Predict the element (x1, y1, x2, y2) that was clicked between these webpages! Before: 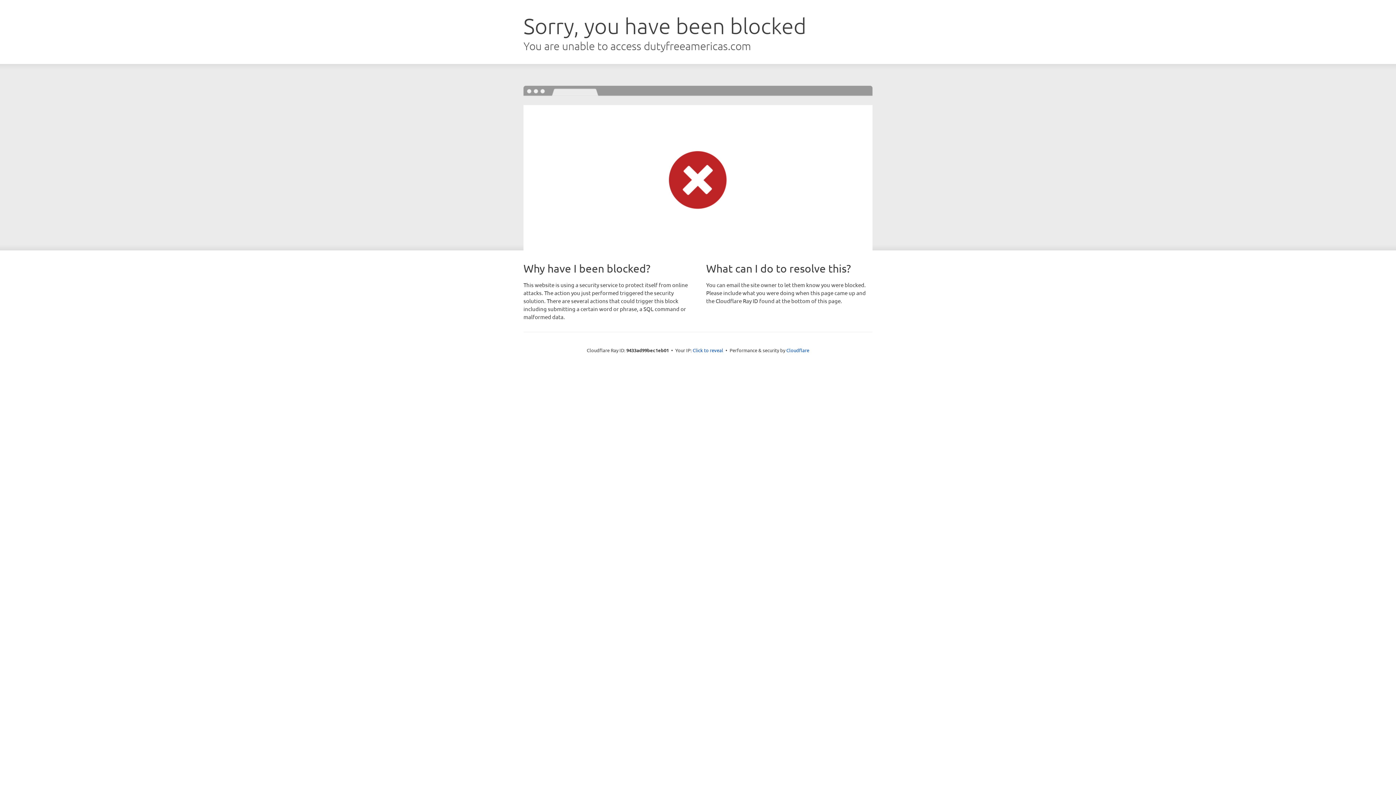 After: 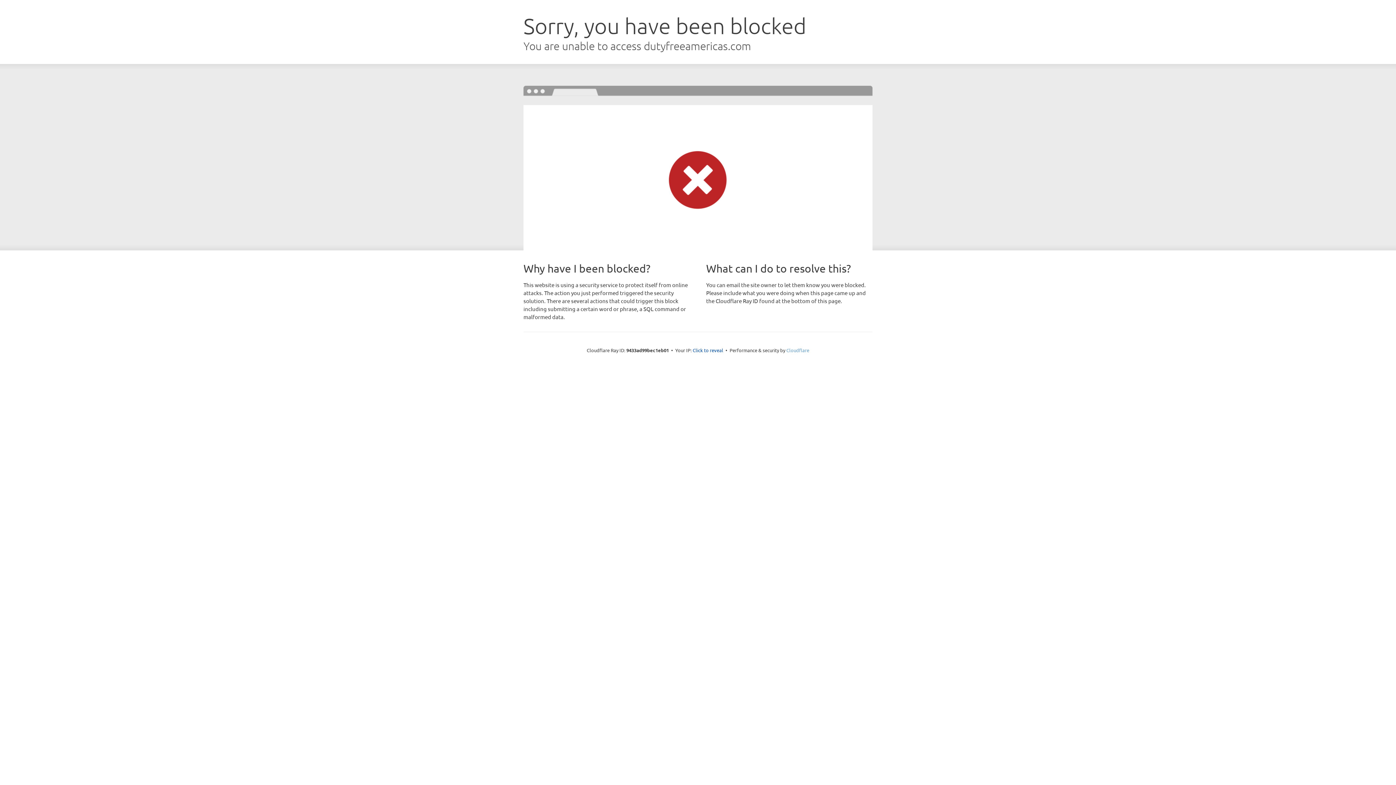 Action: bbox: (786, 347, 809, 353) label: Cloudflare